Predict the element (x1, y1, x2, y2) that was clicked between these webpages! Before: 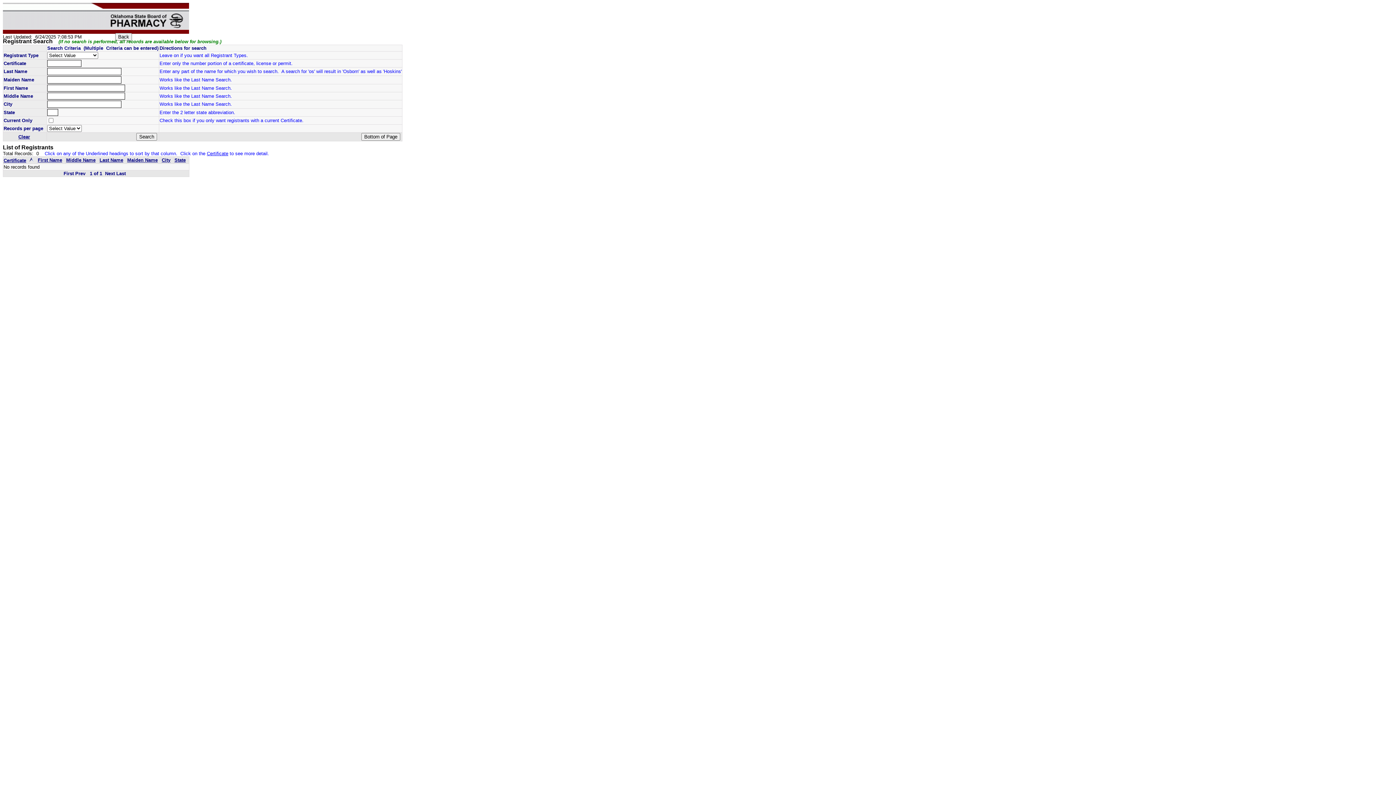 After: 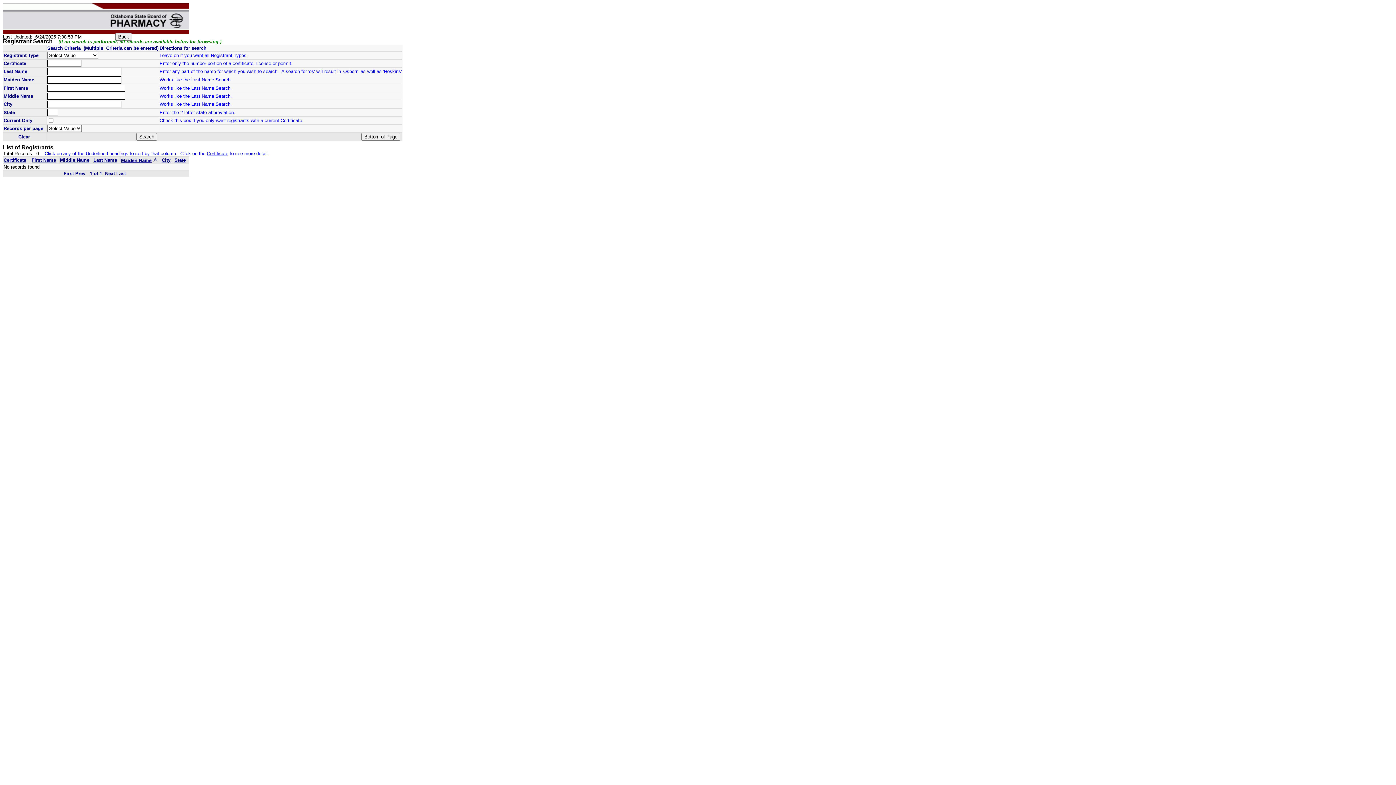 Action: label: Maiden Name bbox: (127, 157, 157, 162)